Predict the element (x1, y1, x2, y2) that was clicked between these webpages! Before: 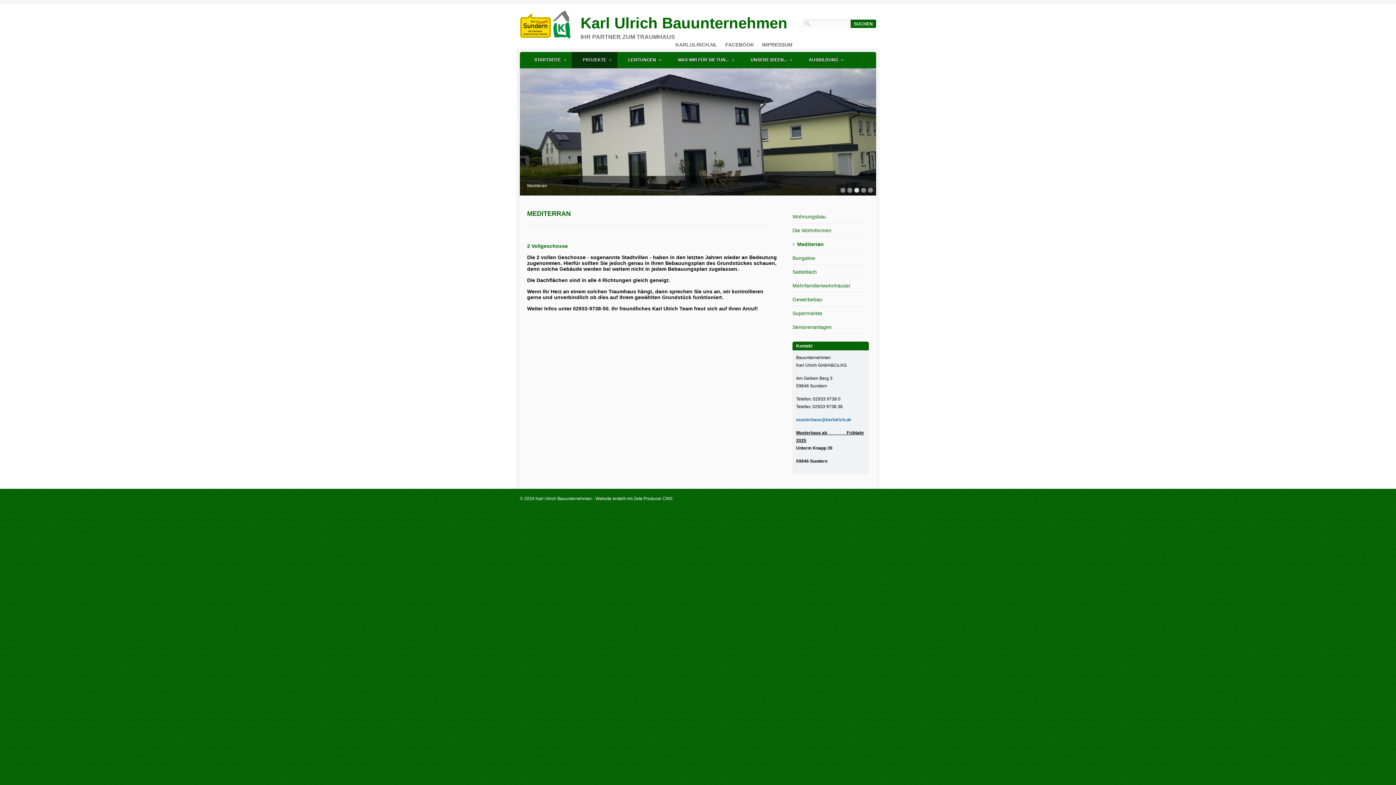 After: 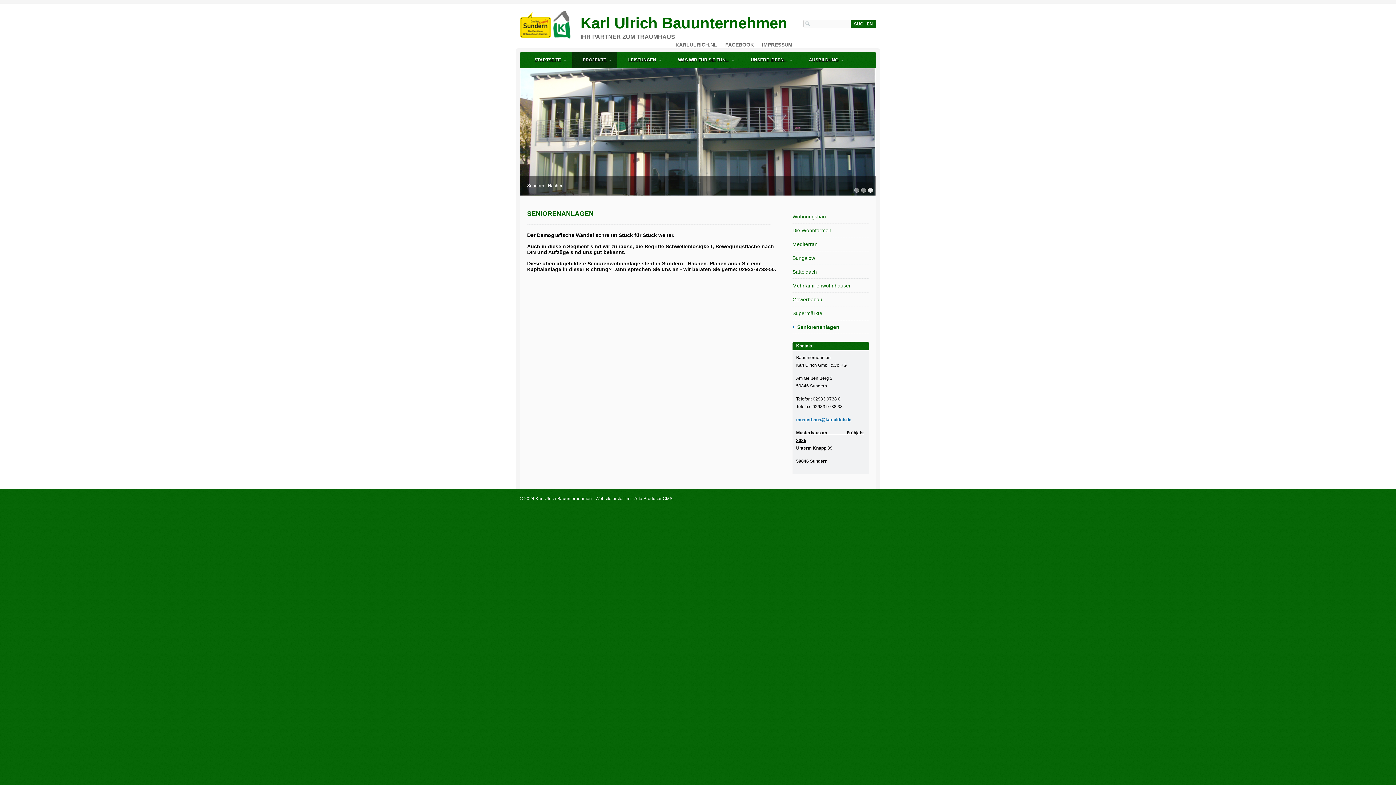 Action: label: Seniorenanlagen bbox: (792, 324, 869, 330)